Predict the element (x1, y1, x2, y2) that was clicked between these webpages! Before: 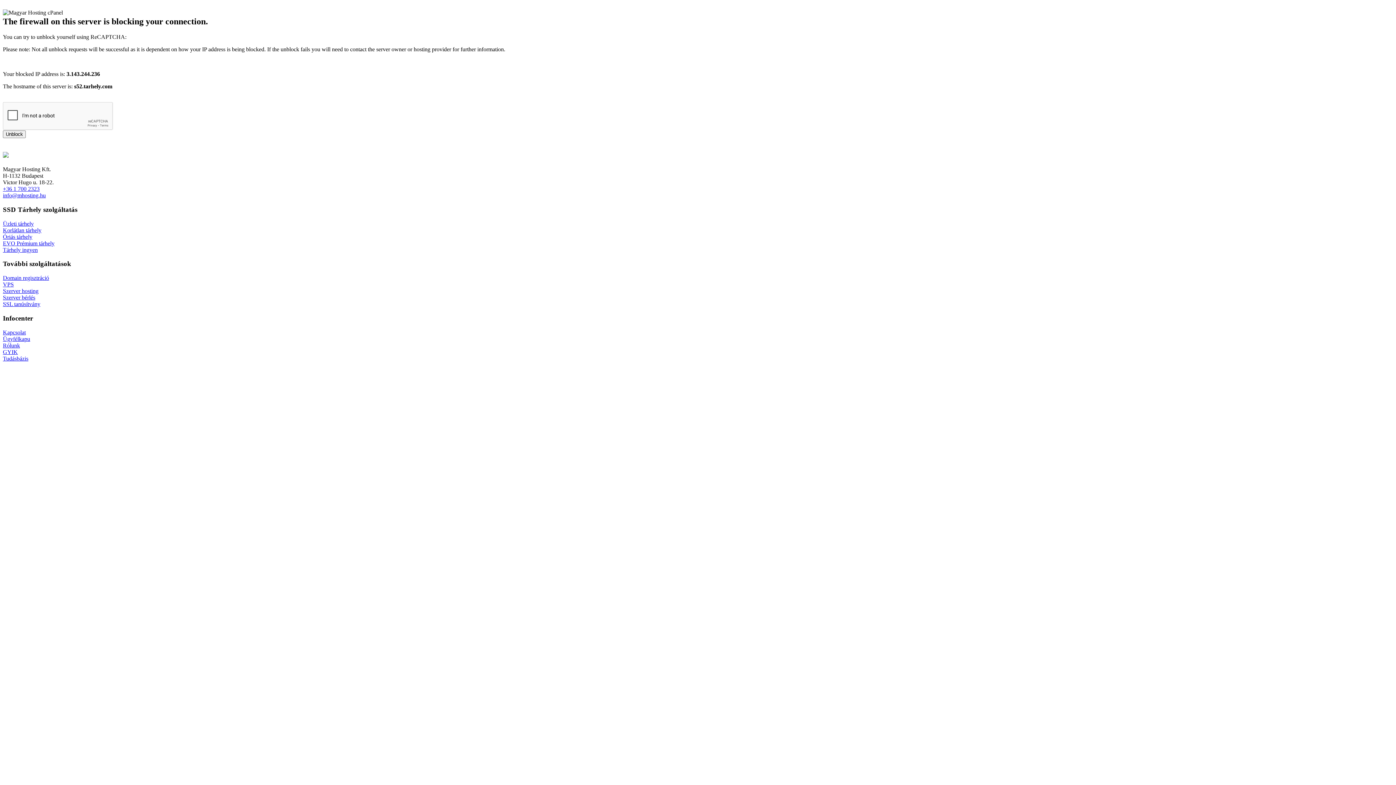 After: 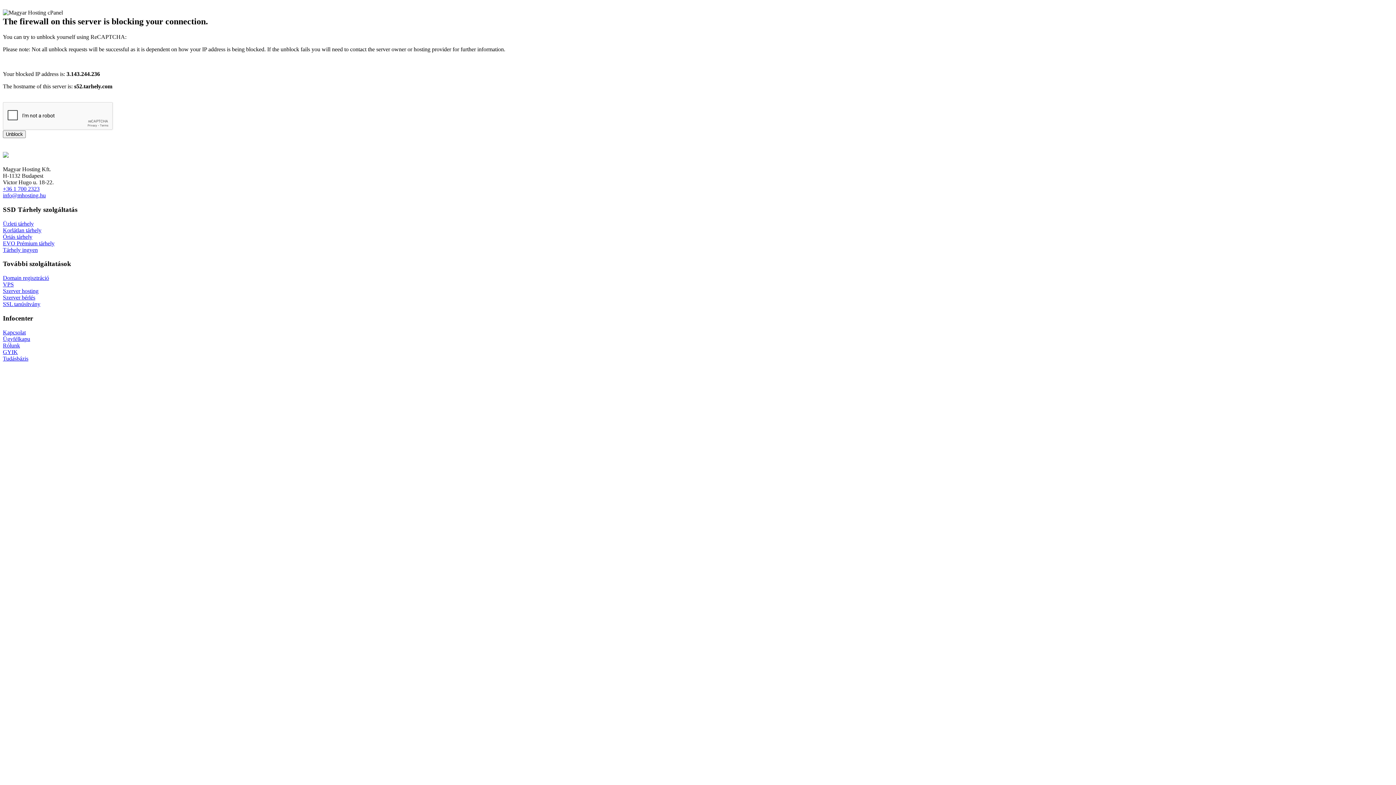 Action: label: info@mhosting.hu bbox: (2, 192, 45, 198)